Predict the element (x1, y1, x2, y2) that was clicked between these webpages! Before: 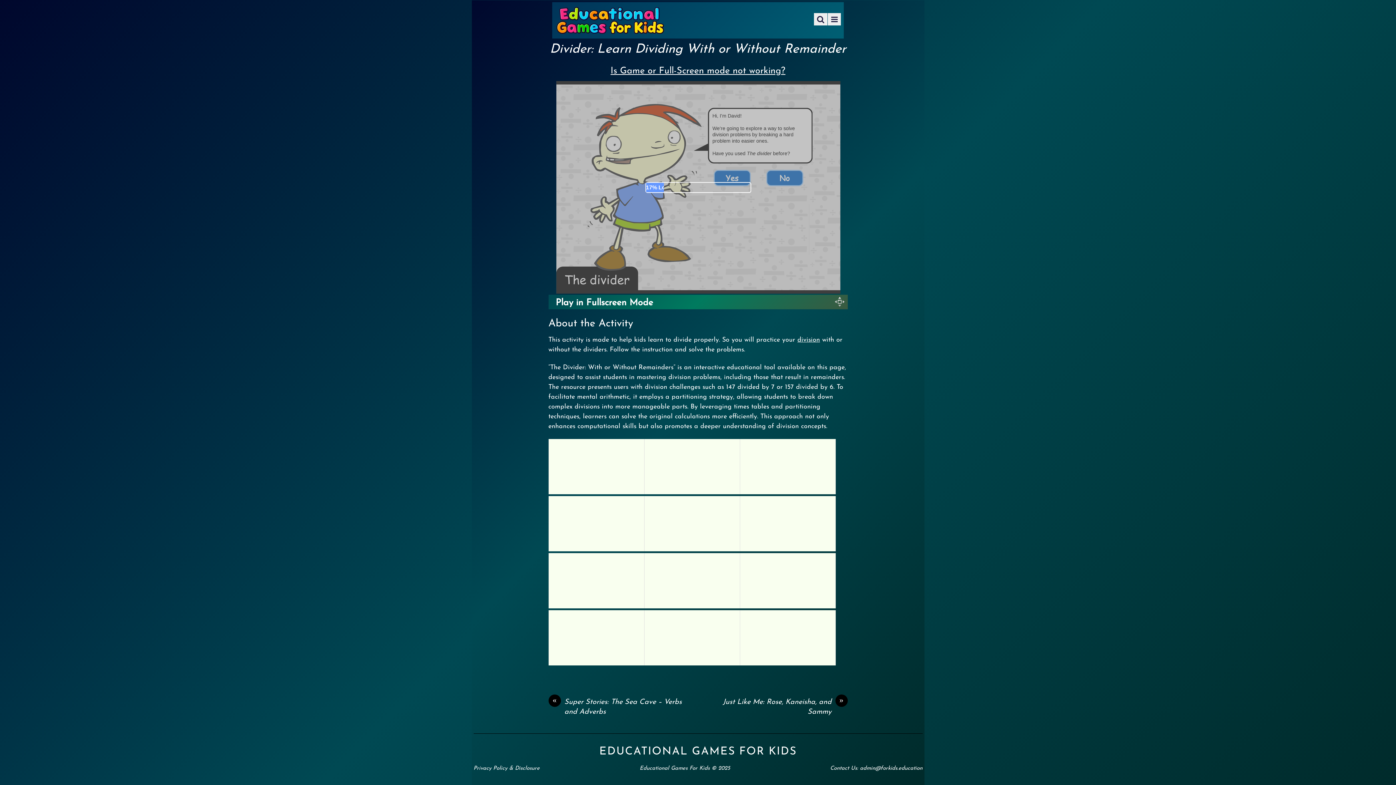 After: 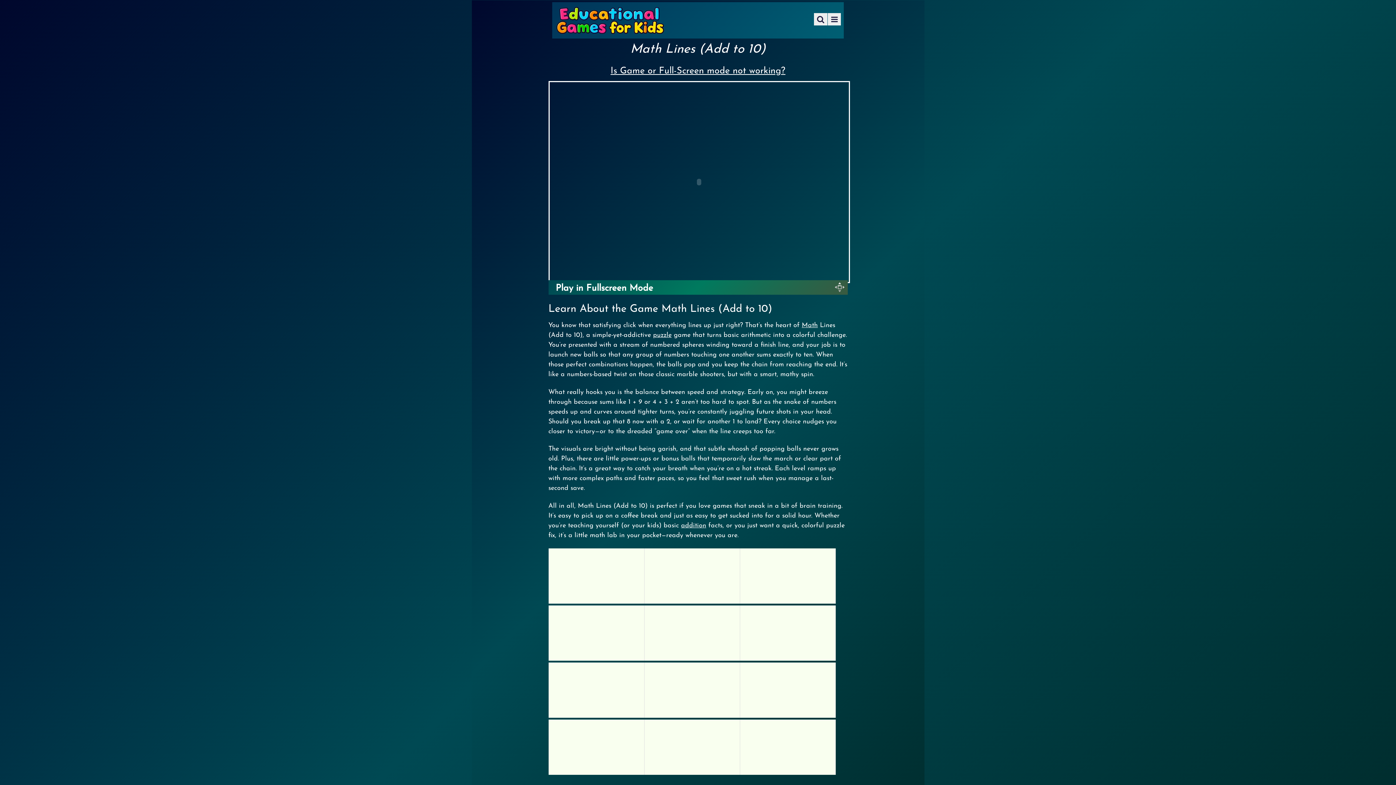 Action: bbox: (644, 496, 740, 551)